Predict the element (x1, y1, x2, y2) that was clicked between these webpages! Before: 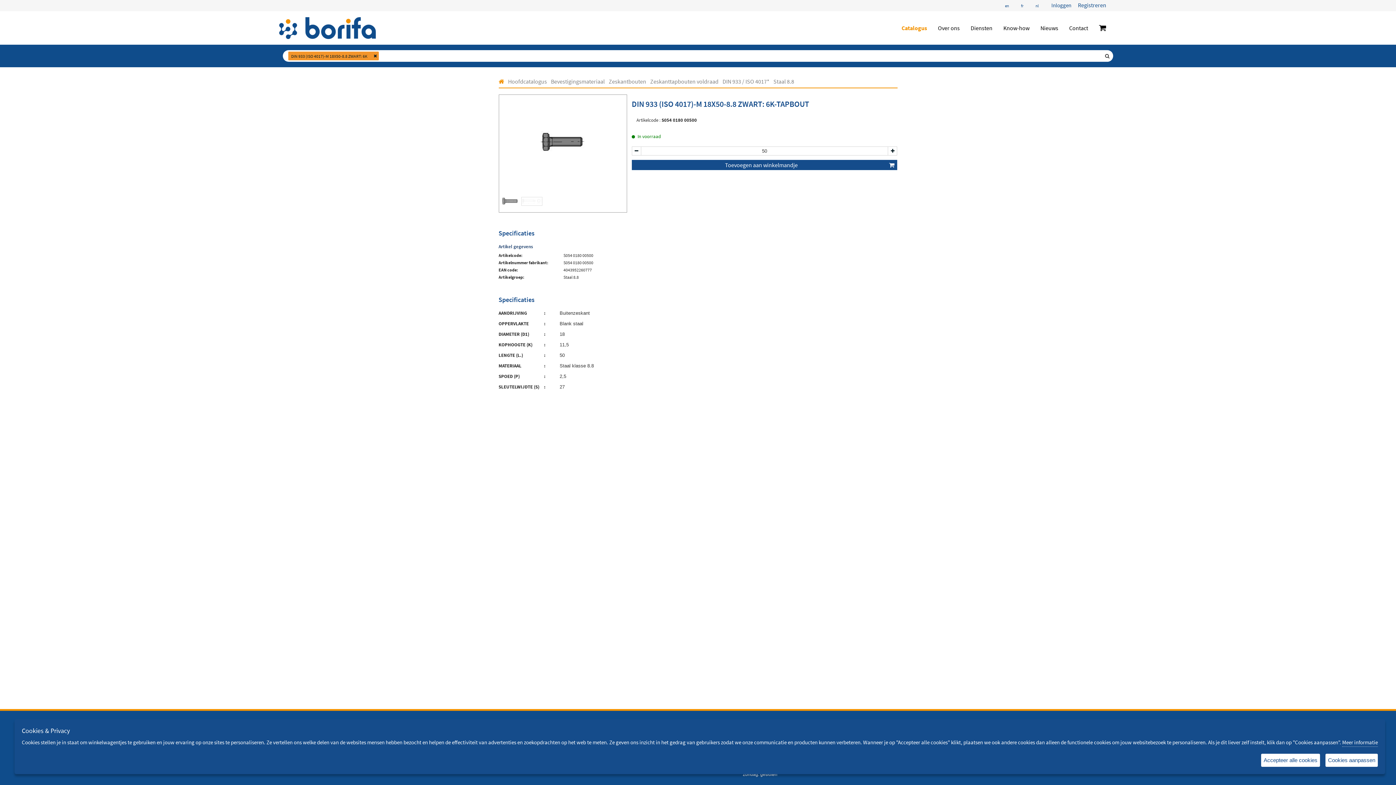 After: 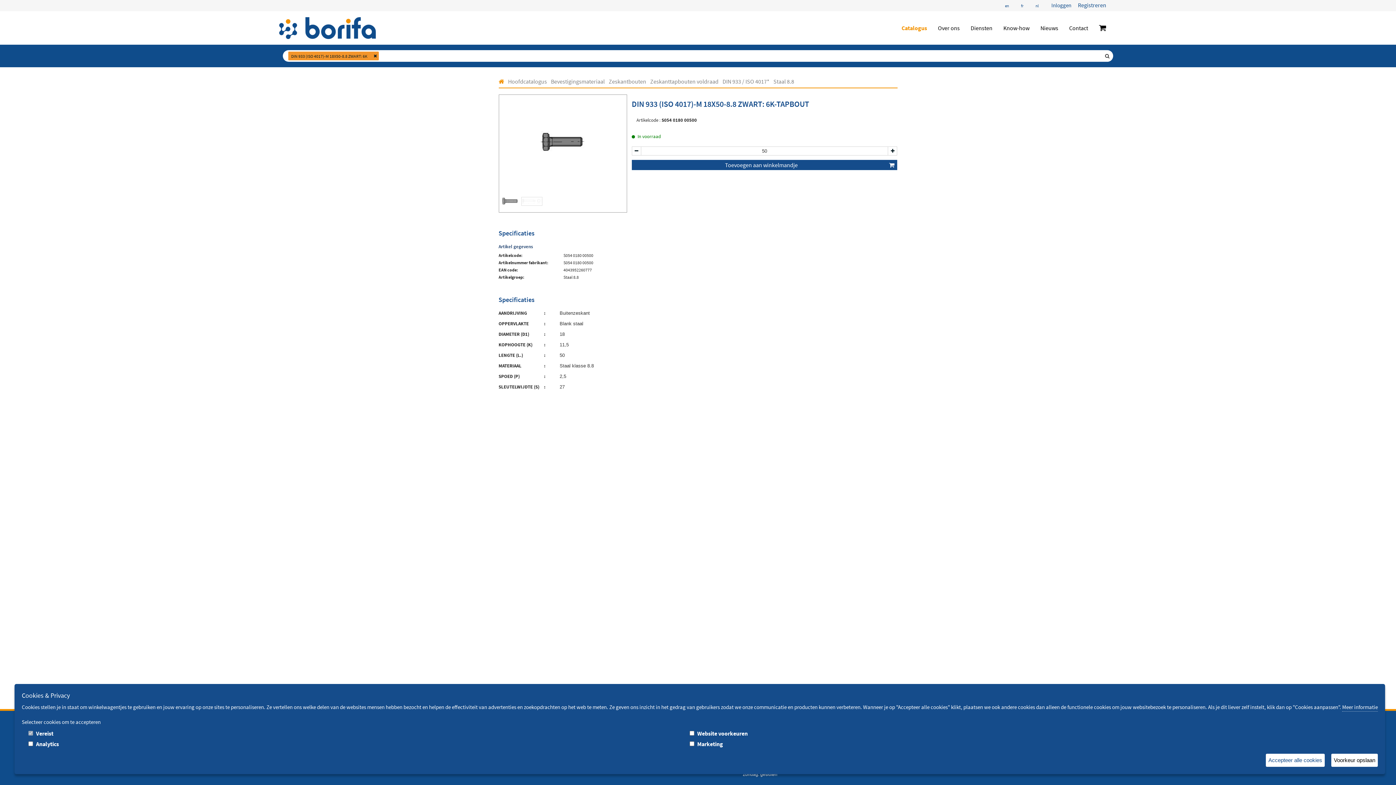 Action: label: Cookies aanpassen bbox: (1325, 754, 1378, 767)